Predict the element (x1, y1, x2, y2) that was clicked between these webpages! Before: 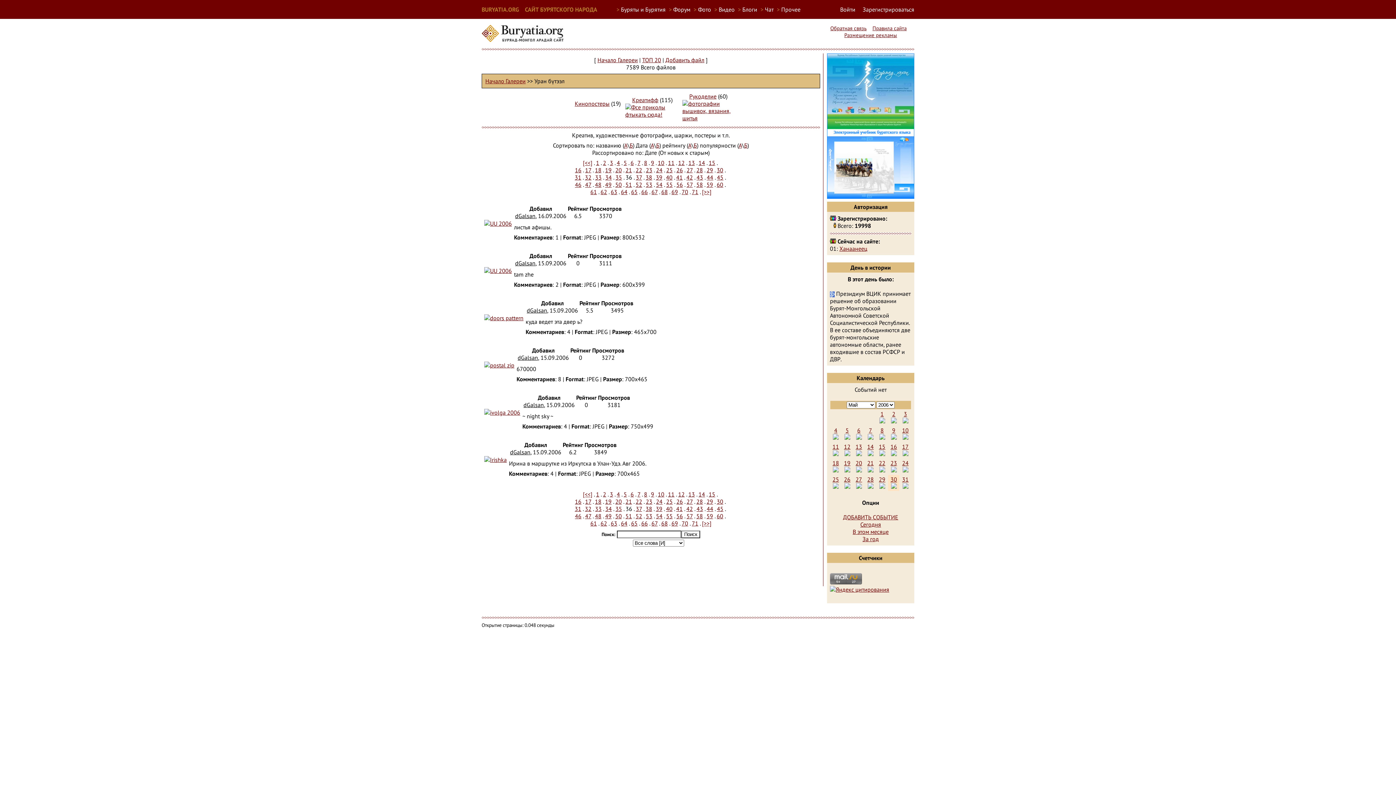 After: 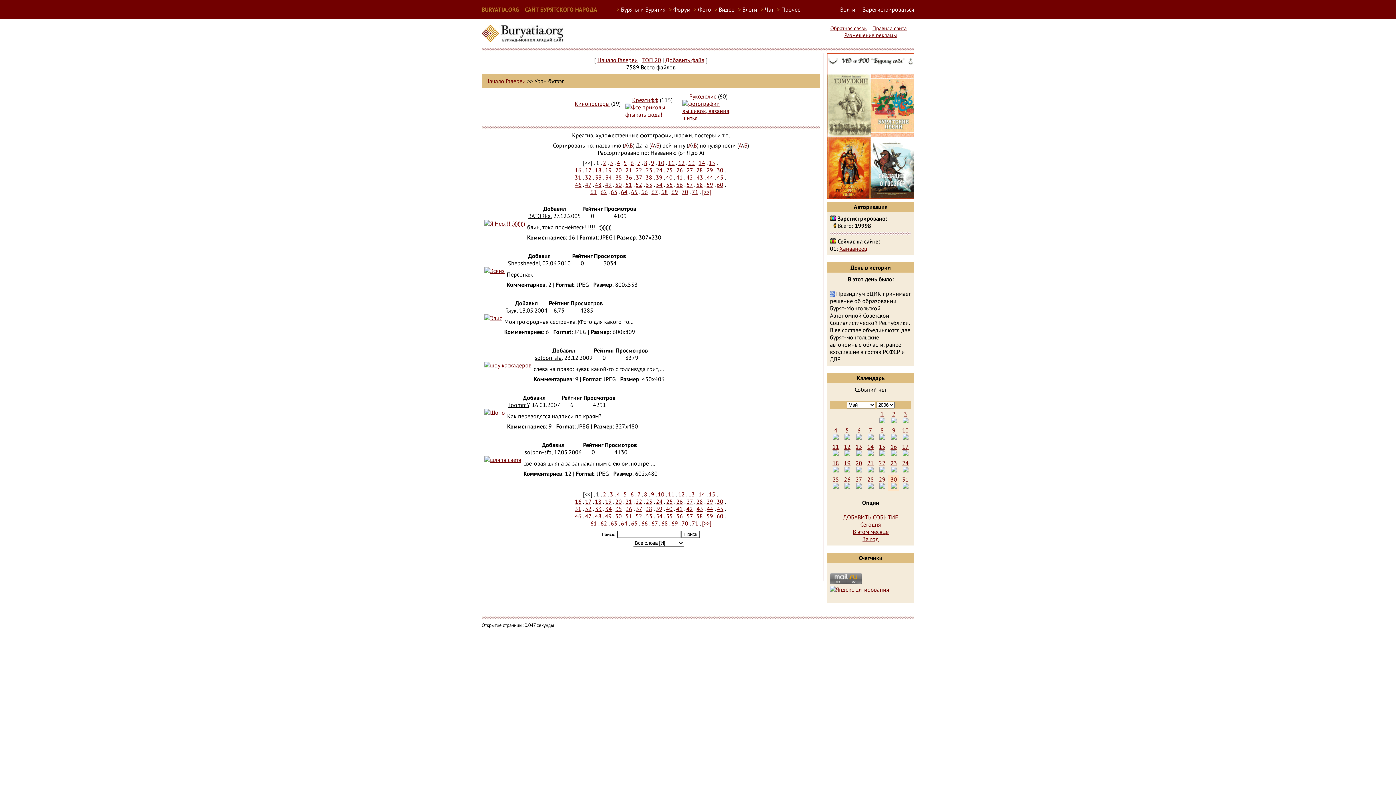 Action: label: Б bbox: (629, 141, 633, 149)